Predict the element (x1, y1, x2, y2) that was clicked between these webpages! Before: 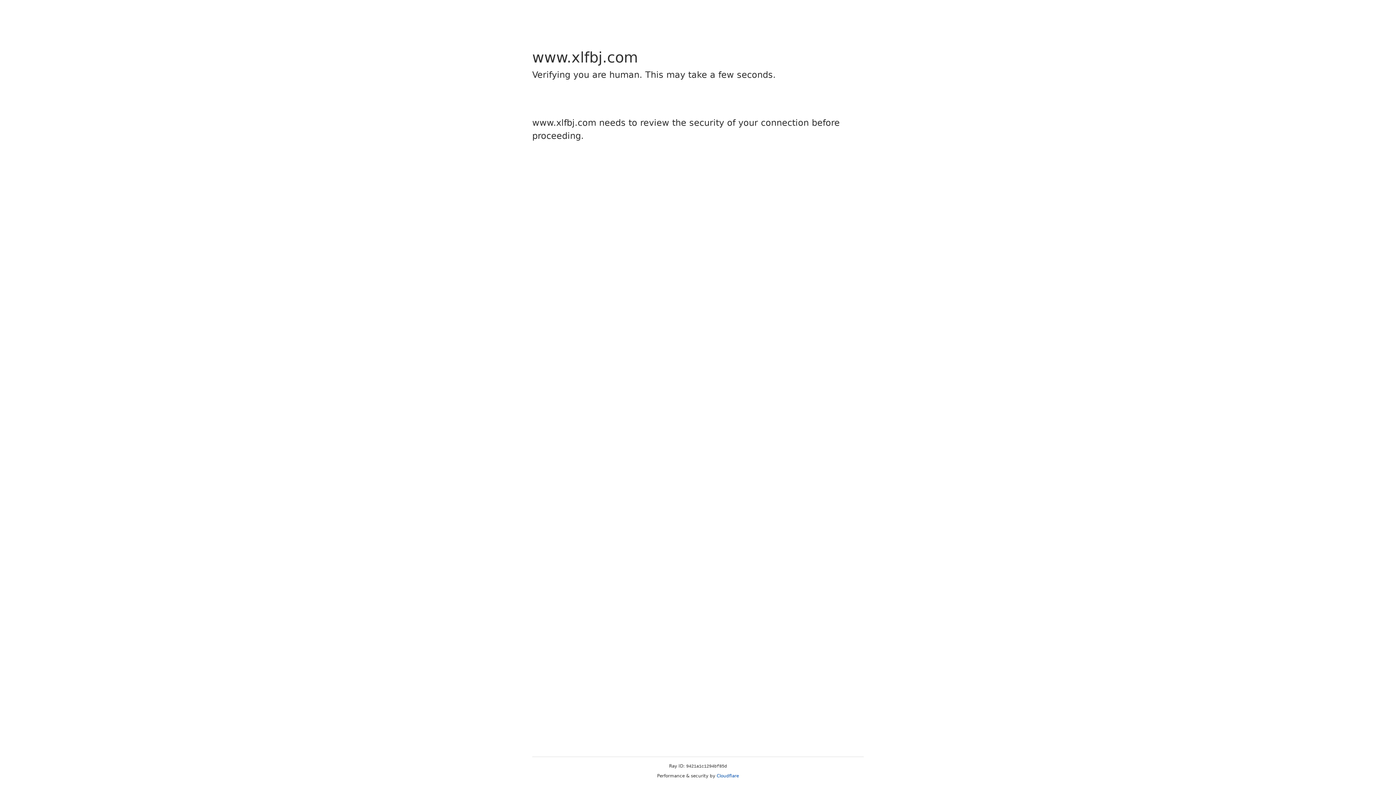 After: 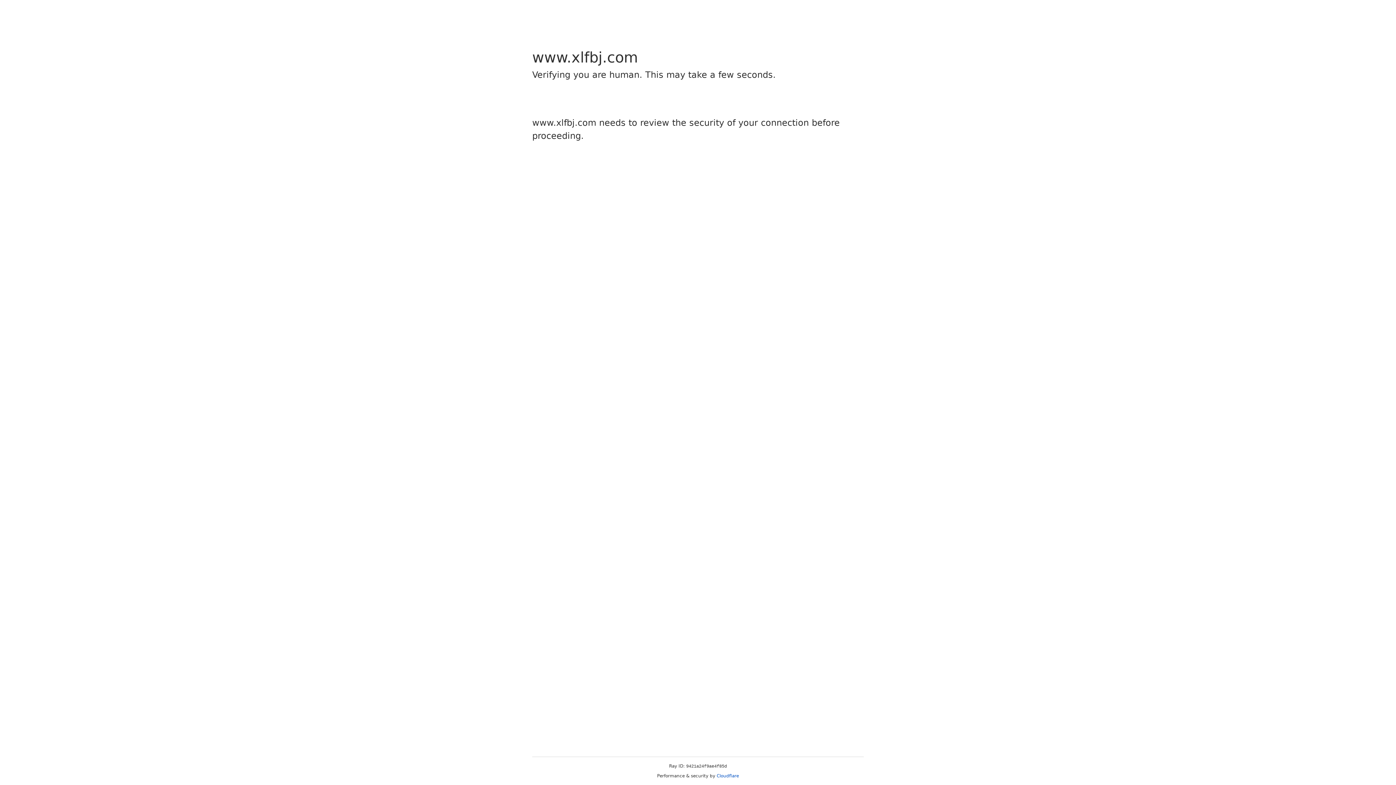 Action: label: Cloudflare bbox: (716, 773, 739, 778)